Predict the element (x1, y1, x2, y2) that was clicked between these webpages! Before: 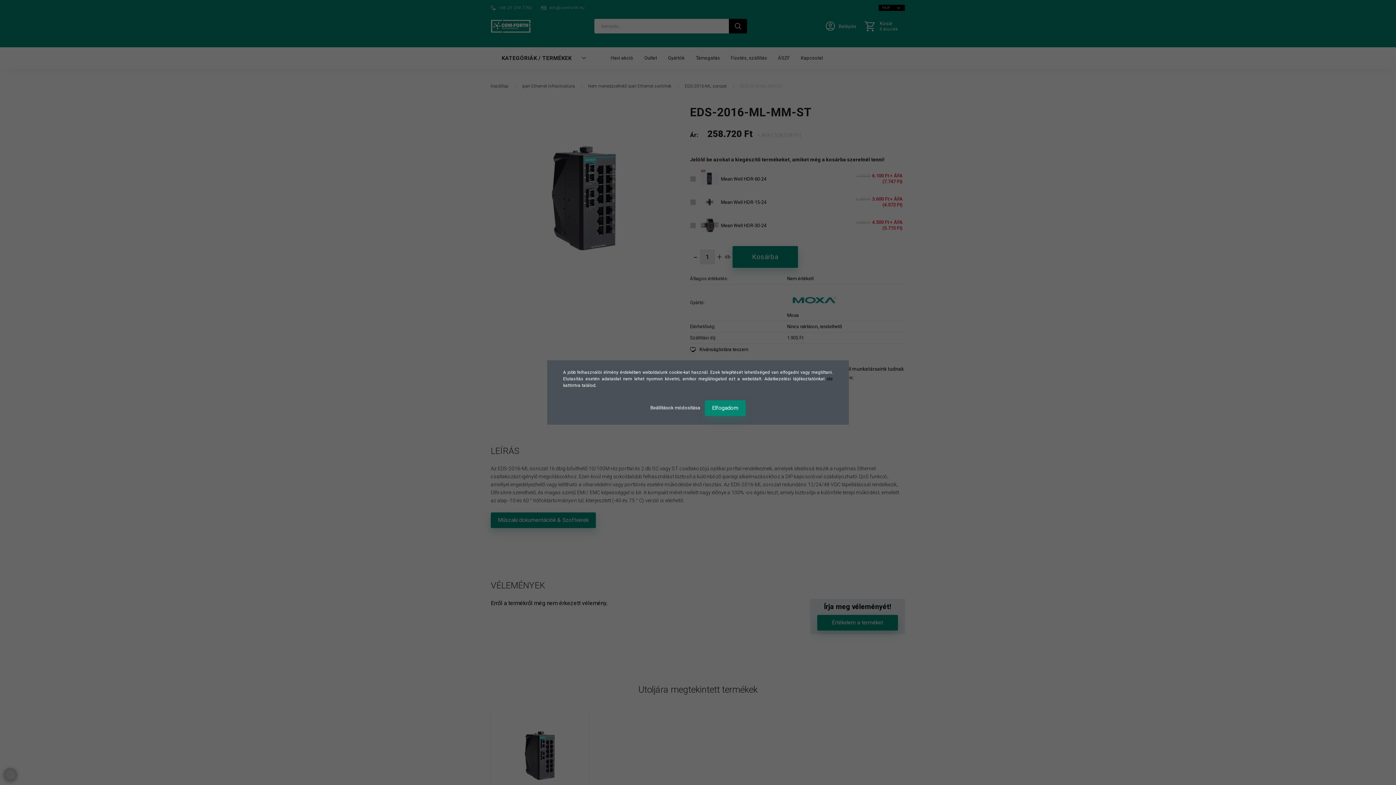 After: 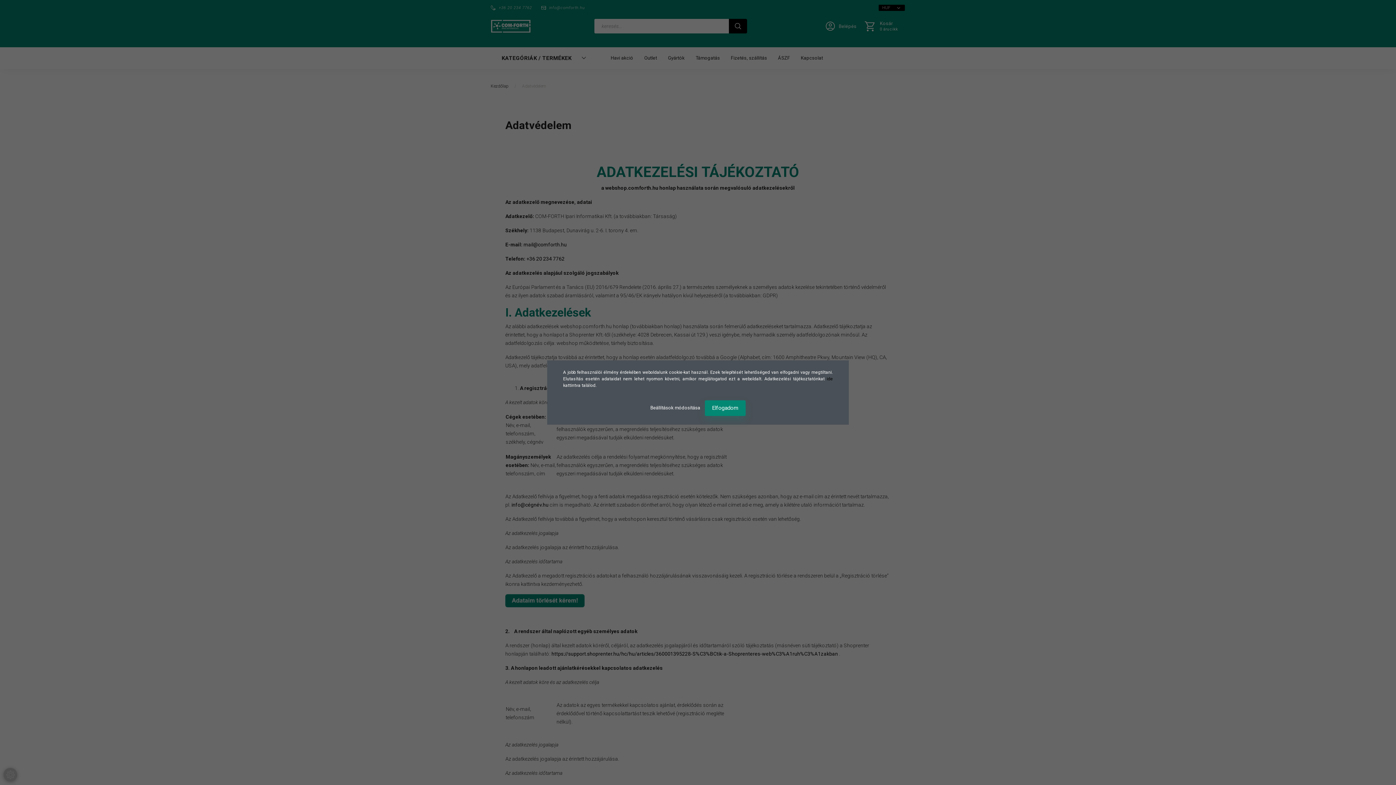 Action: label: ide bbox: (826, 376, 833, 381)